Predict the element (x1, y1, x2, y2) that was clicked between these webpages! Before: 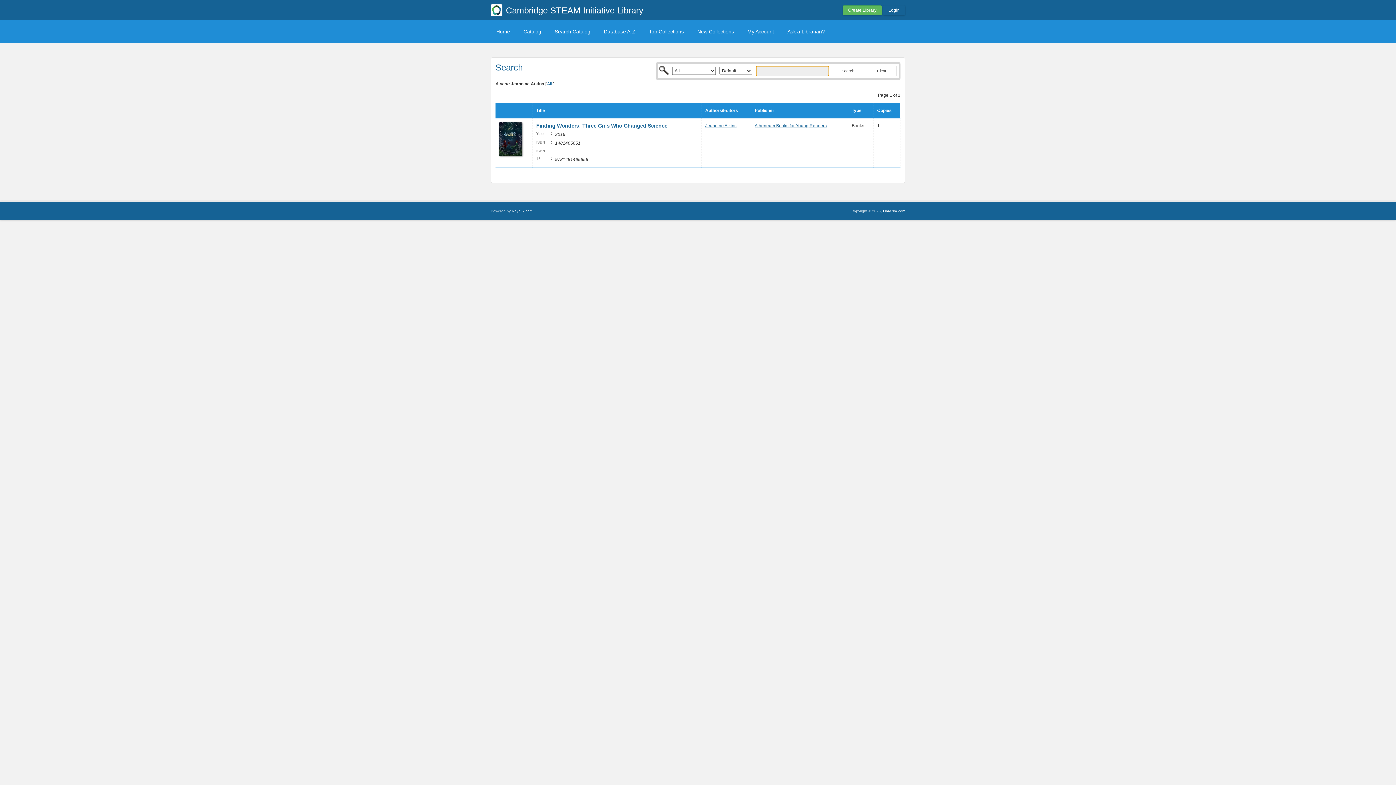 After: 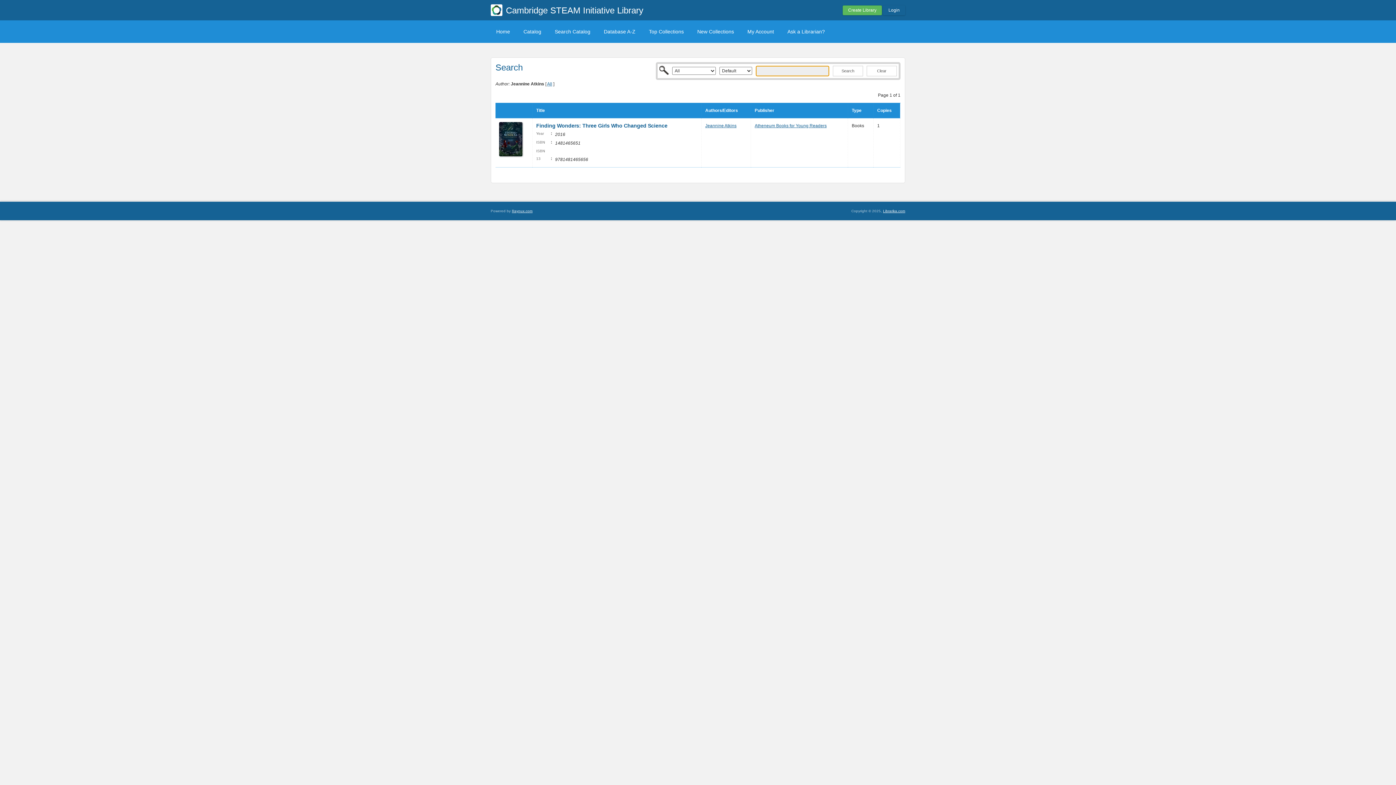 Action: bbox: (754, 108, 774, 113) label: Publisher